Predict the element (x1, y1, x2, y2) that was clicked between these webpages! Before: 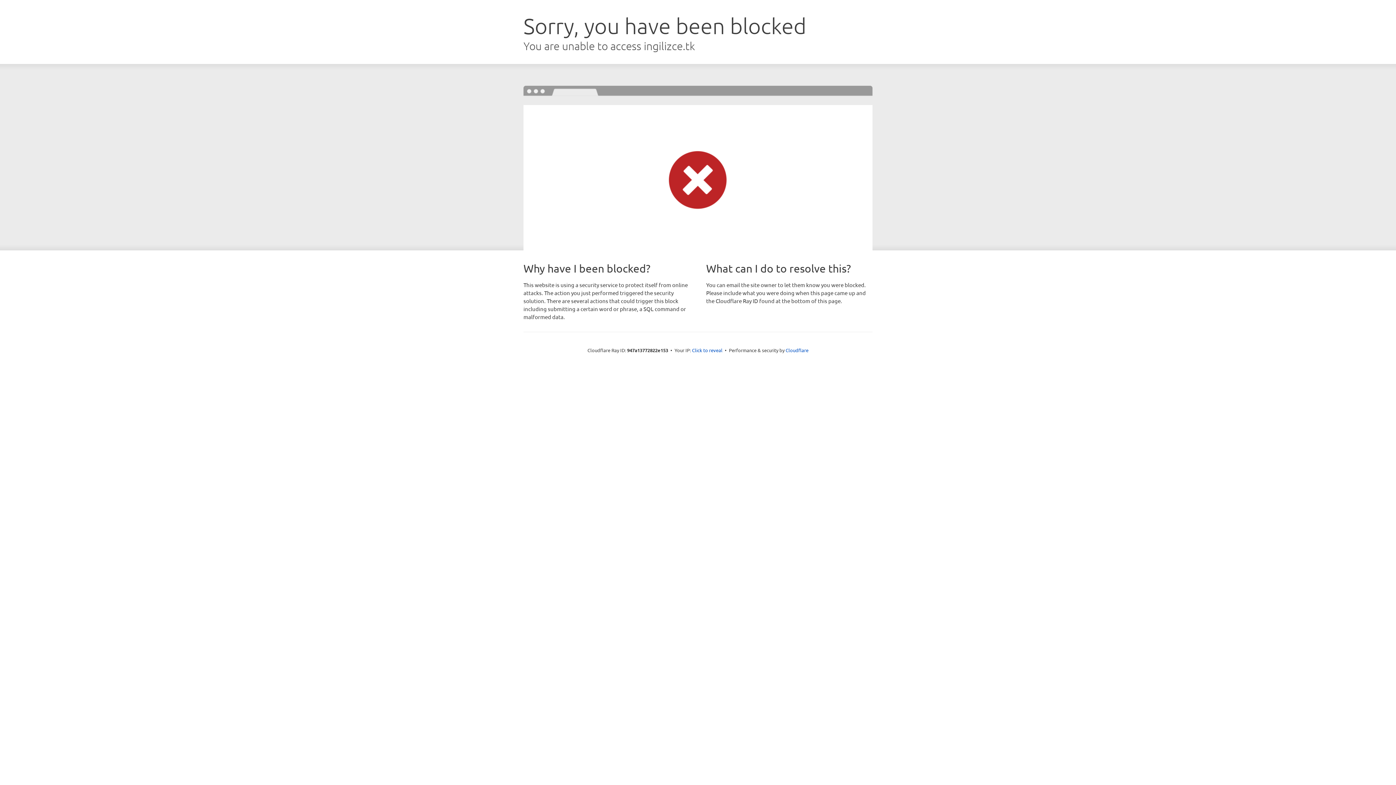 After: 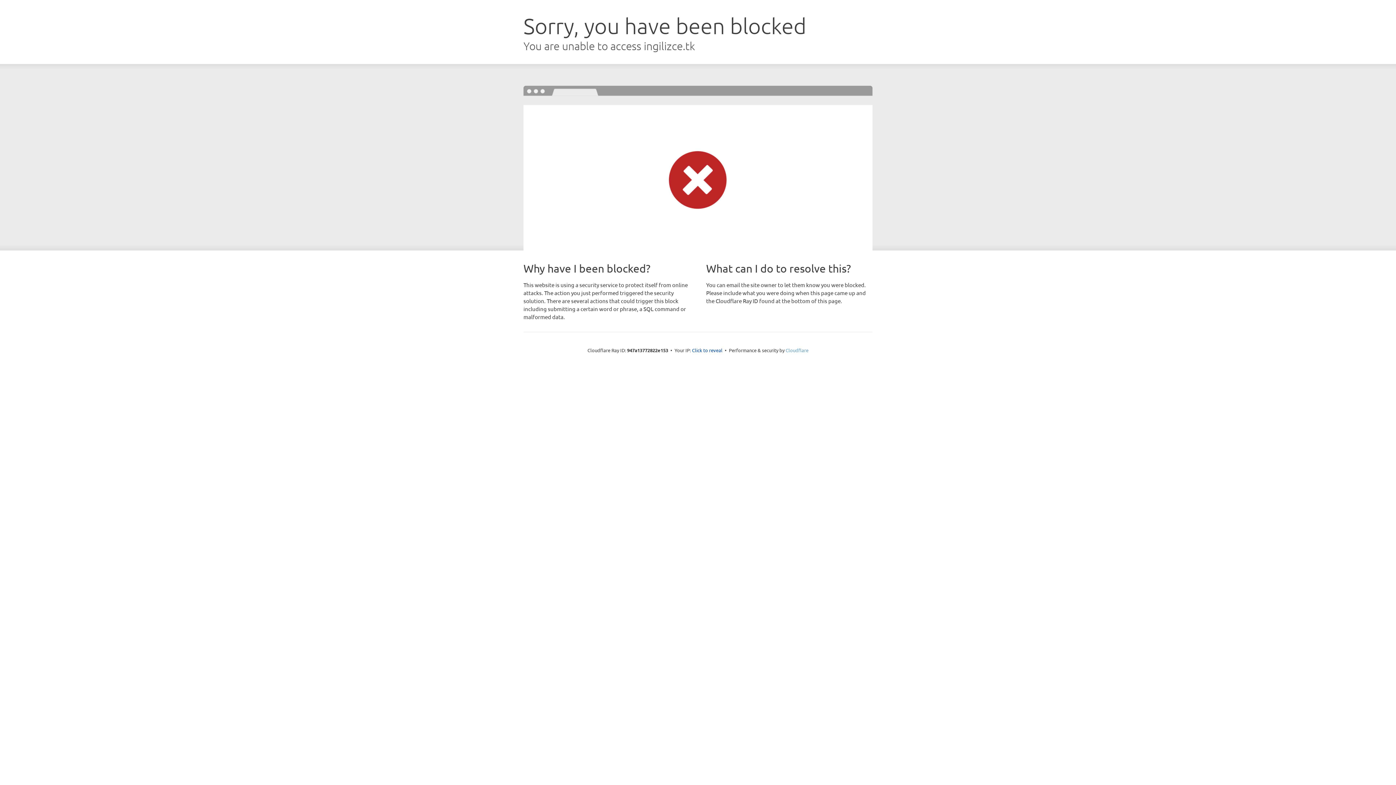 Action: bbox: (785, 347, 808, 353) label: Cloudflare